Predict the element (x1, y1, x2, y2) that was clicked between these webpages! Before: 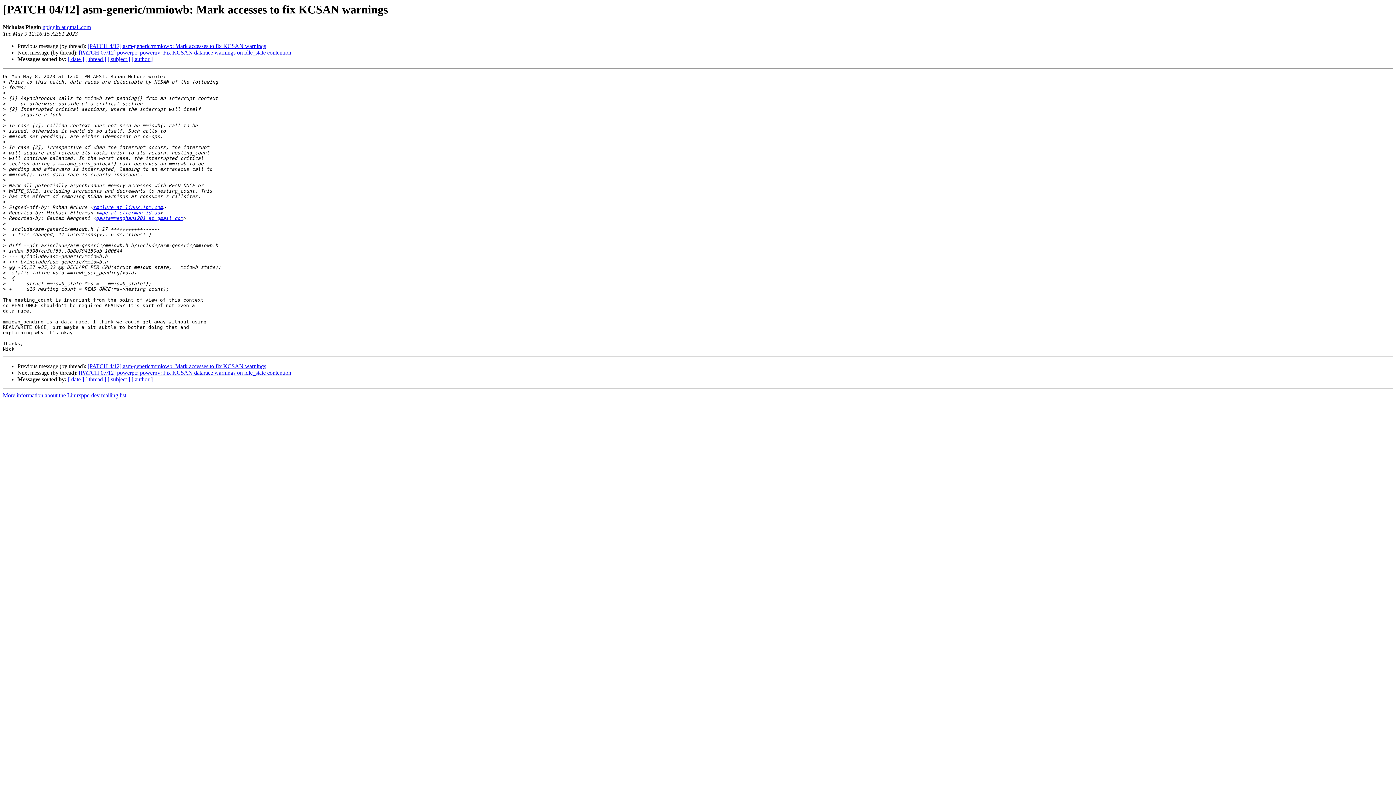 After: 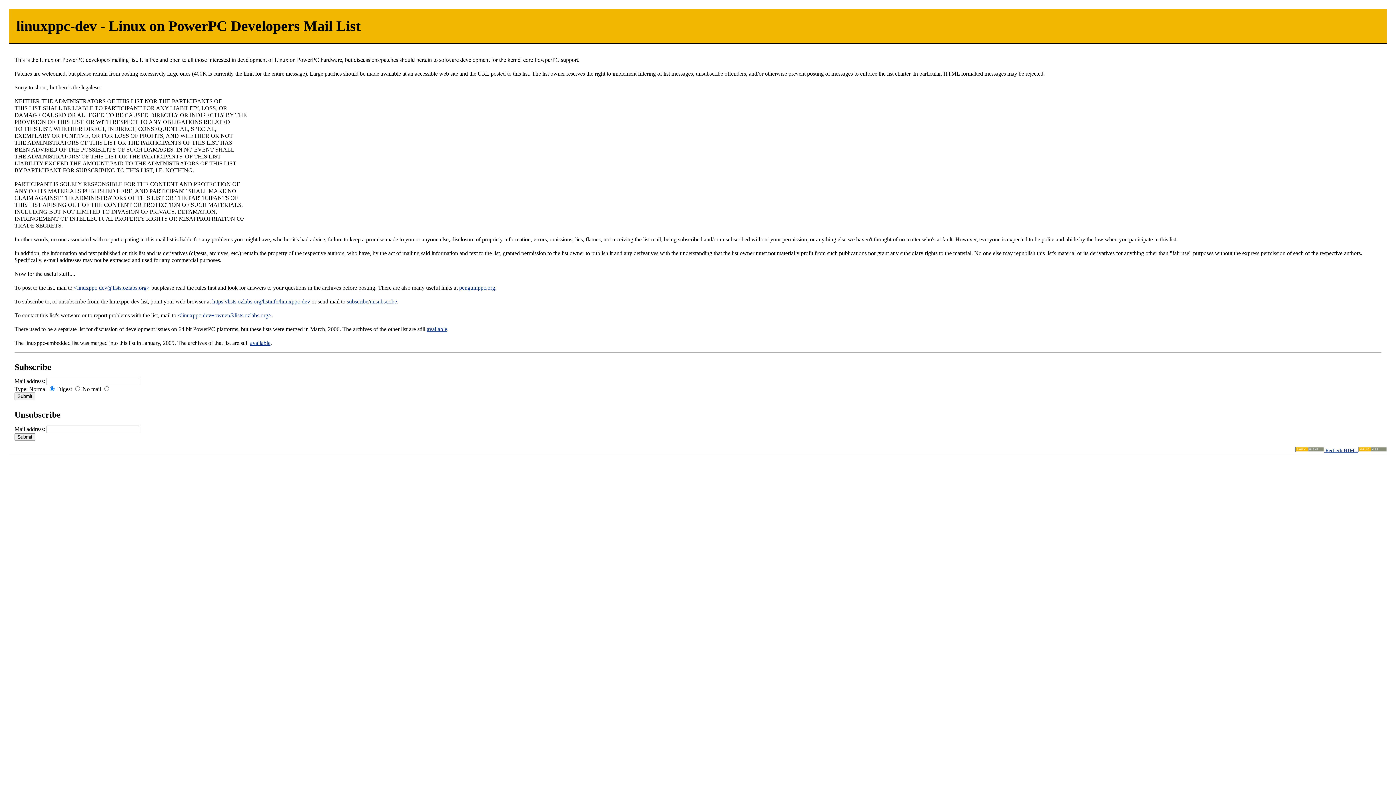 Action: label: rmclure at linux.ibm.com bbox: (93, 204, 162, 210)